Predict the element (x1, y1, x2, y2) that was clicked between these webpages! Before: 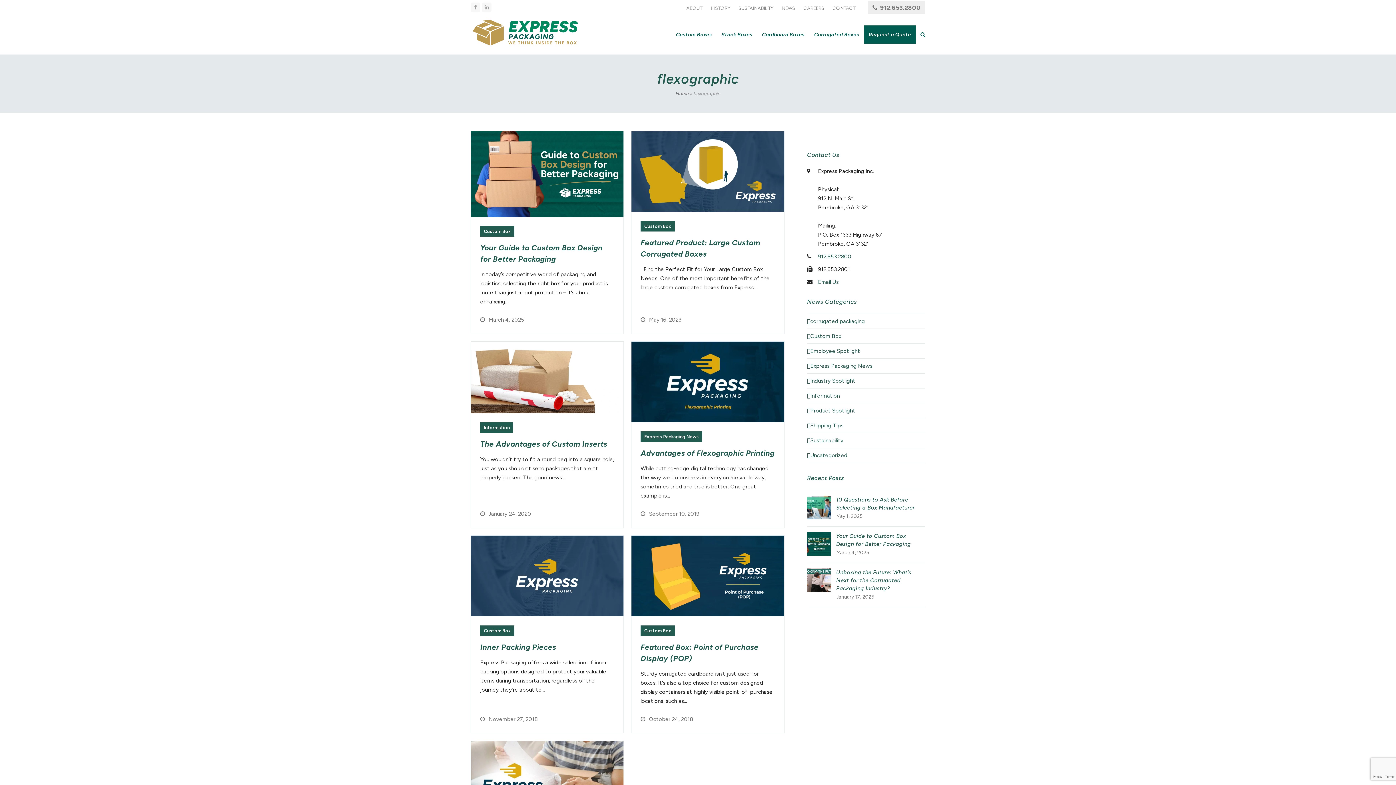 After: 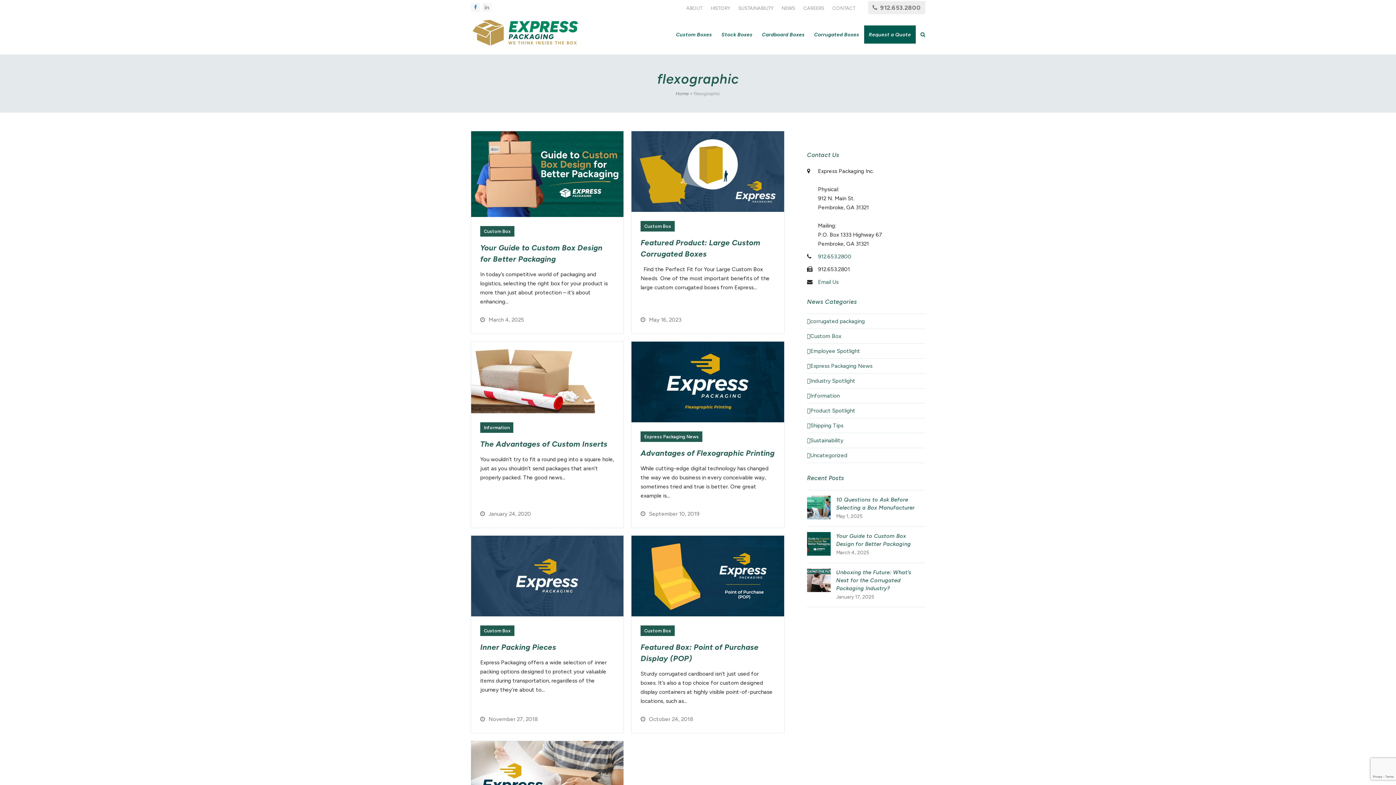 Action: label: Facebook bbox: (470, 2, 480, 12)